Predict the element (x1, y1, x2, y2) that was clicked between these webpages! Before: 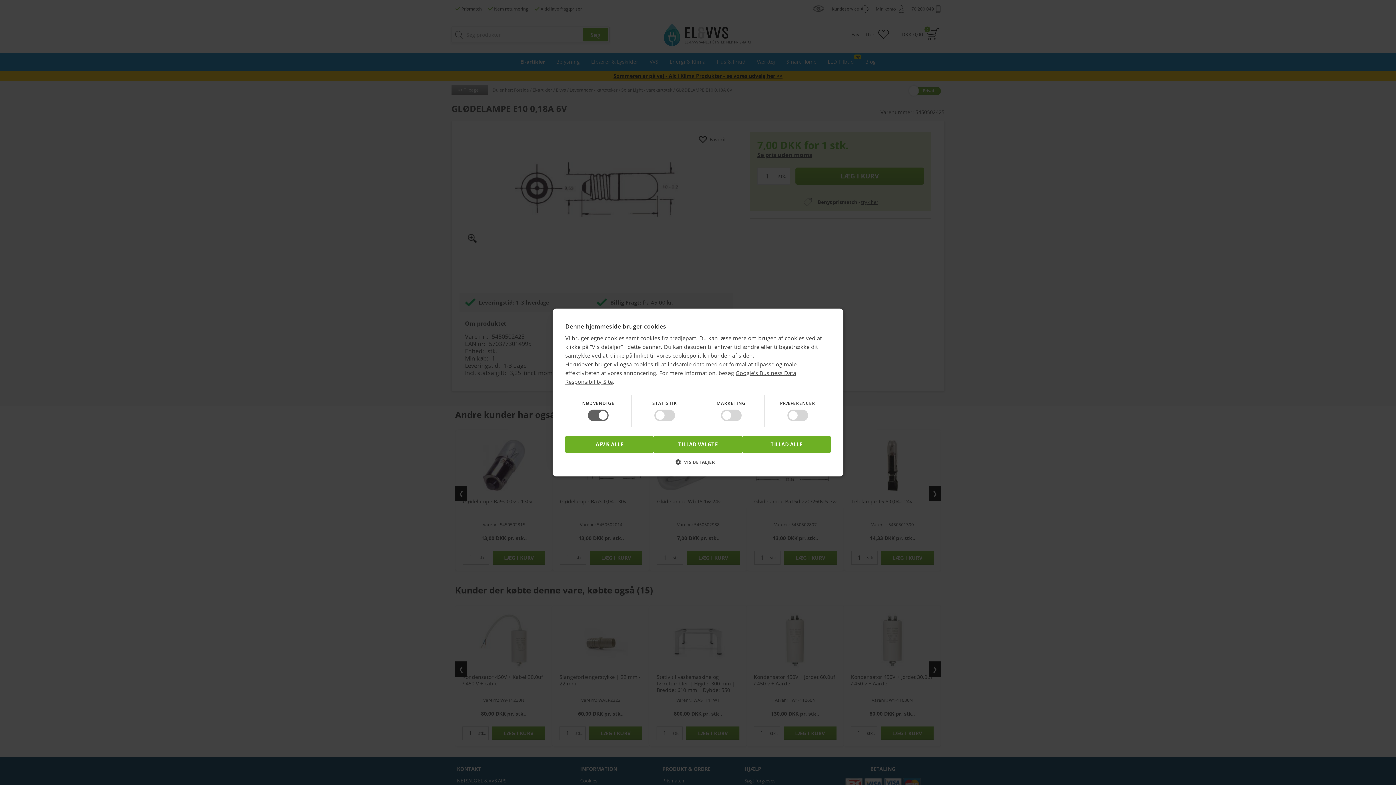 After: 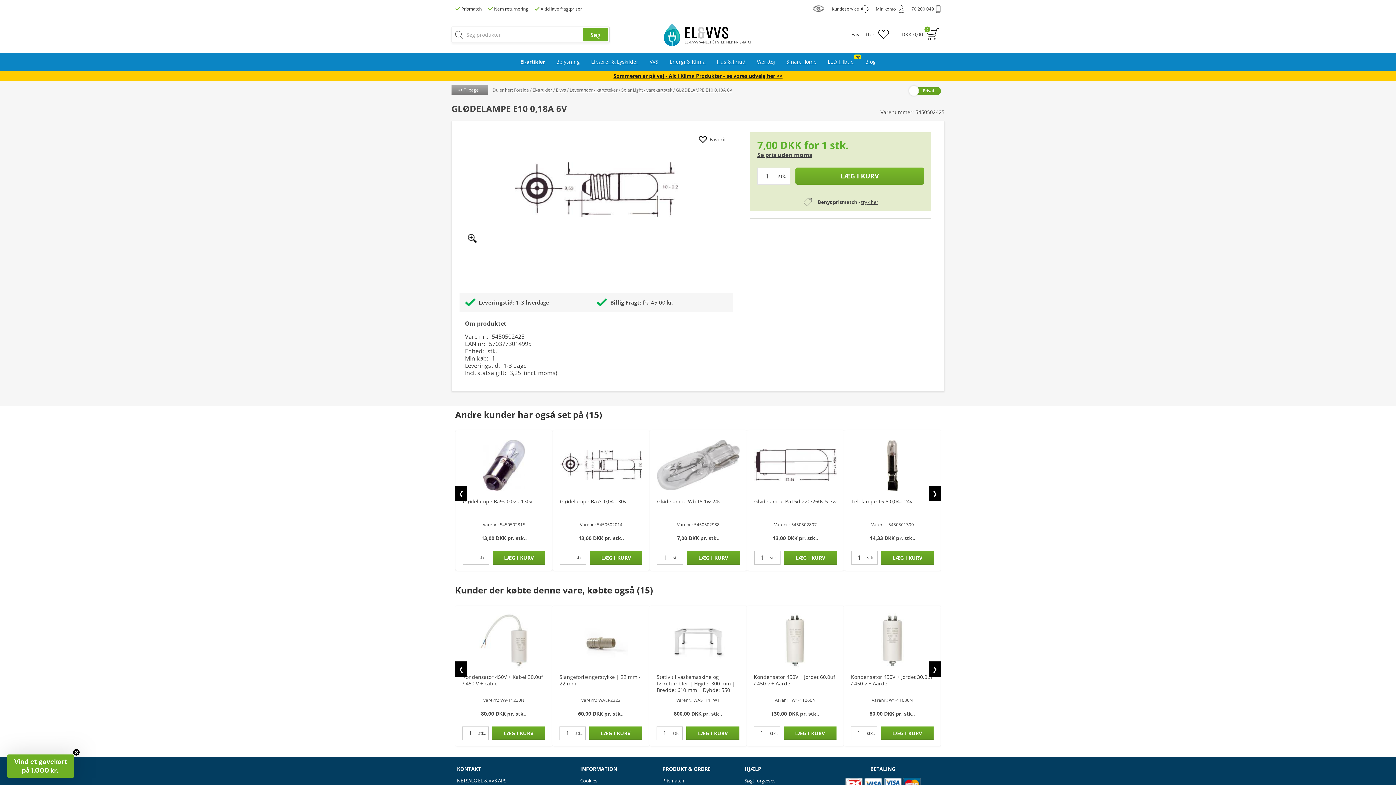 Action: label: AFVIS ALLE bbox: (565, 436, 653, 453)